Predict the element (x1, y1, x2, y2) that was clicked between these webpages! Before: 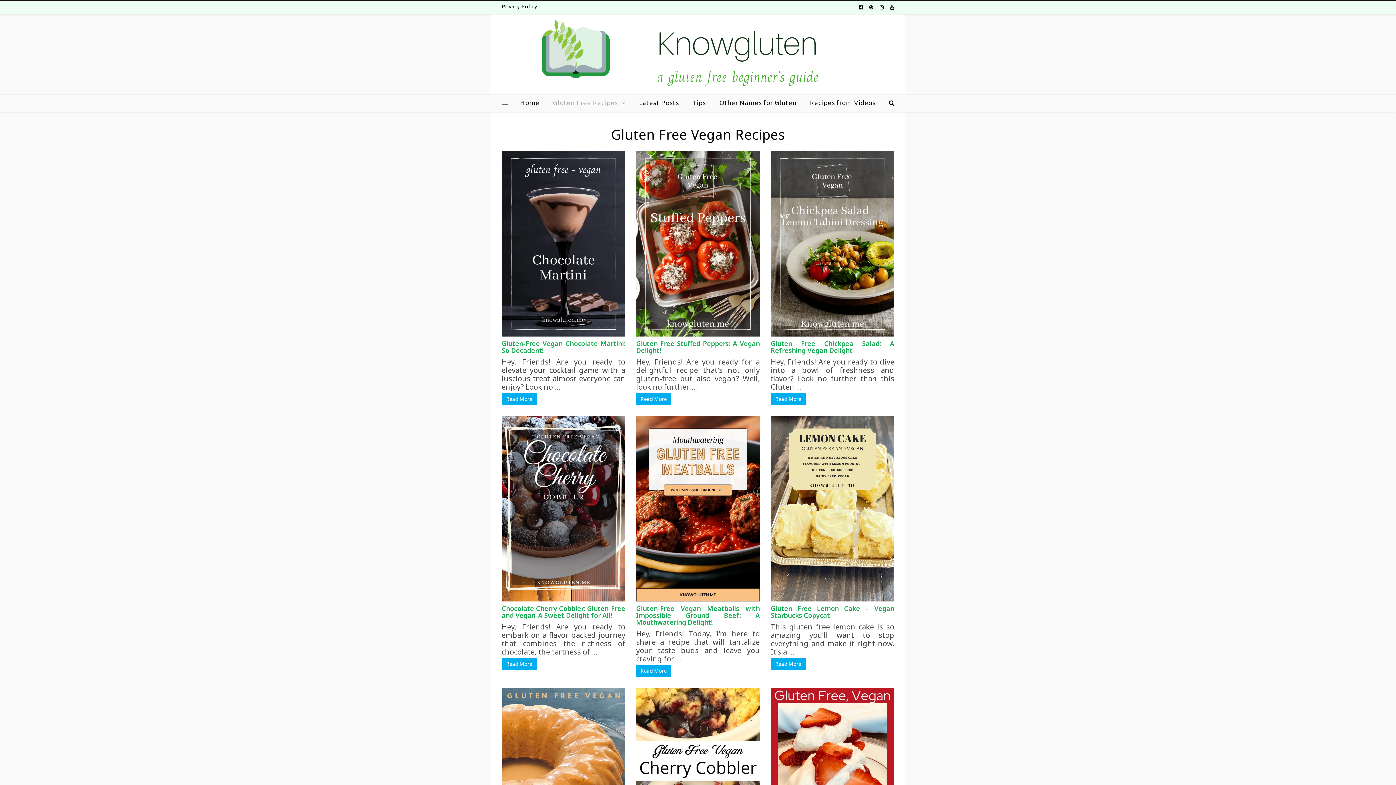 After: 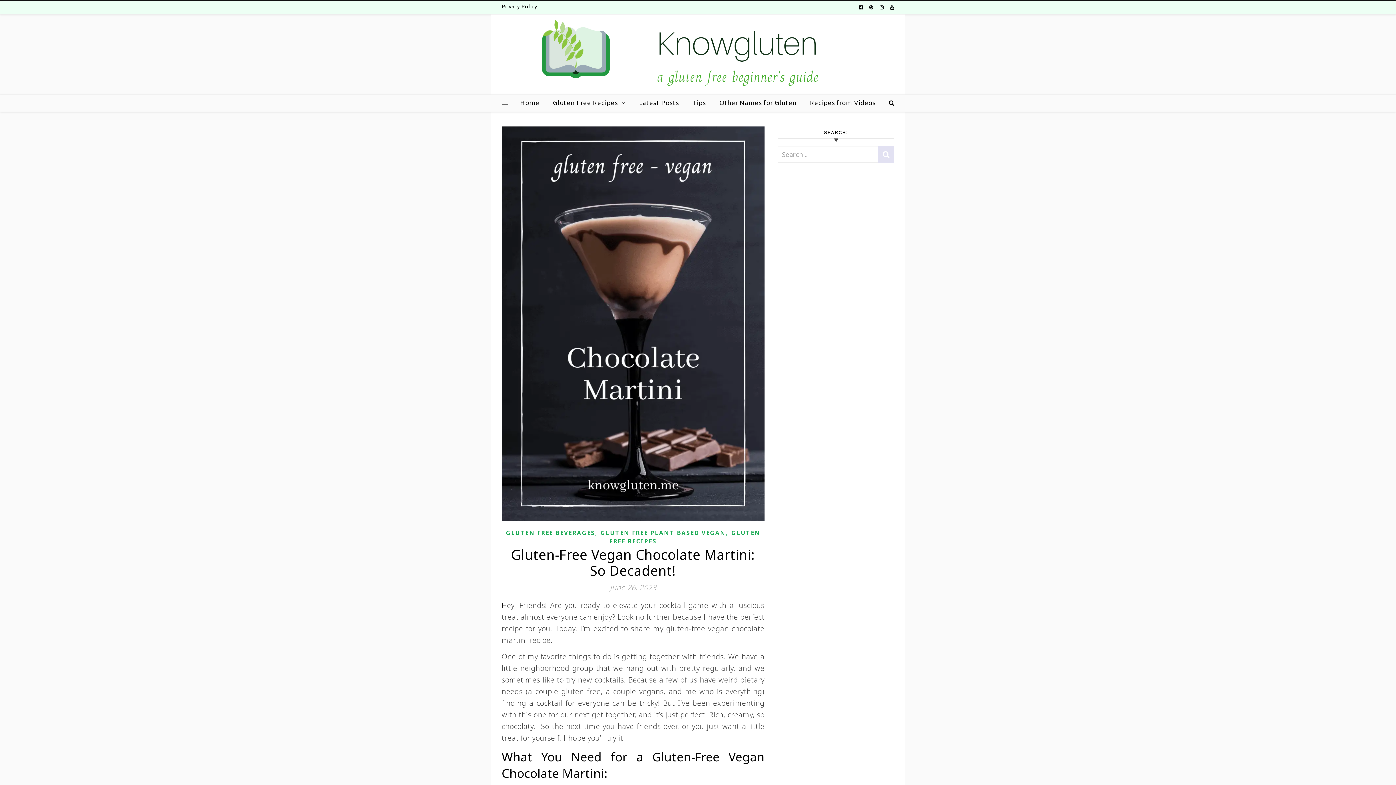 Action: bbox: (501, 393, 536, 405) label: Read More